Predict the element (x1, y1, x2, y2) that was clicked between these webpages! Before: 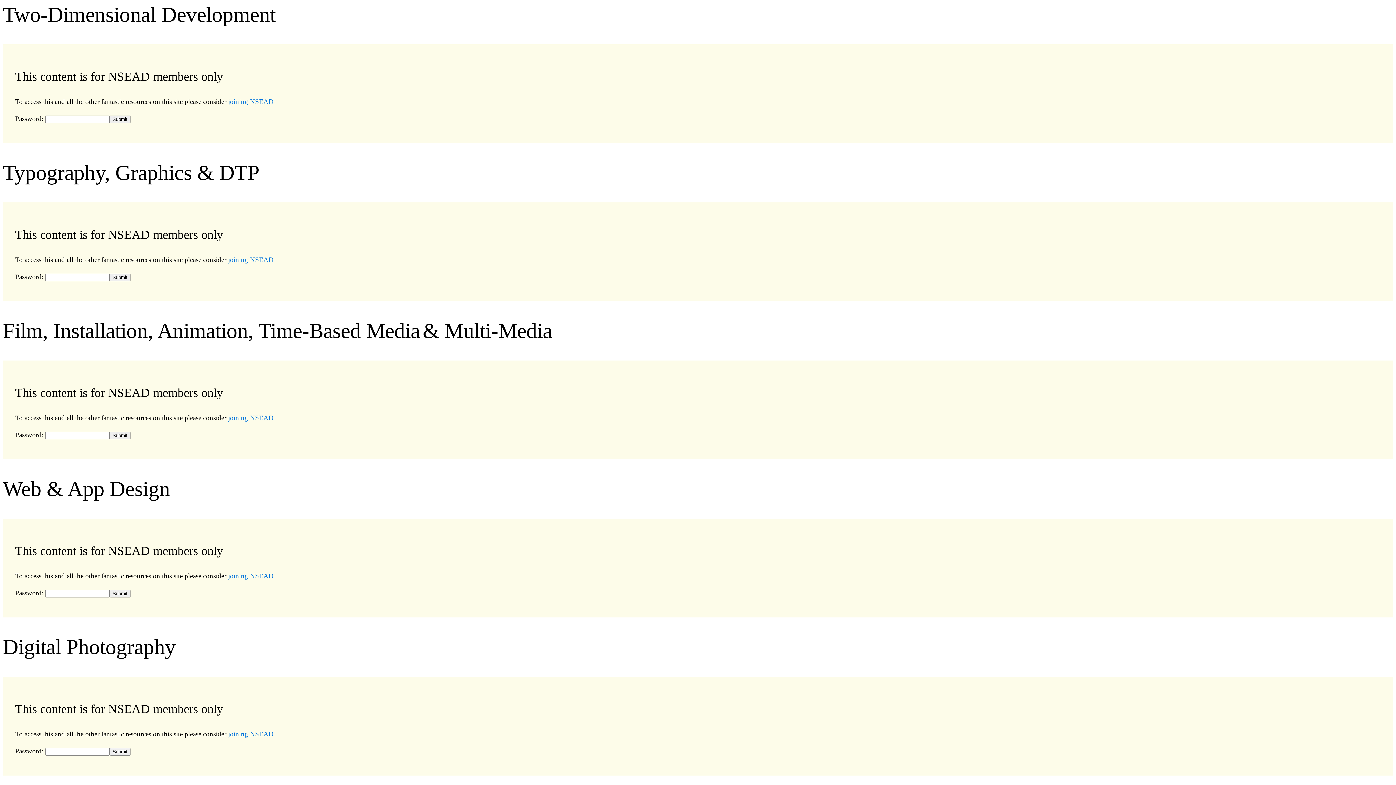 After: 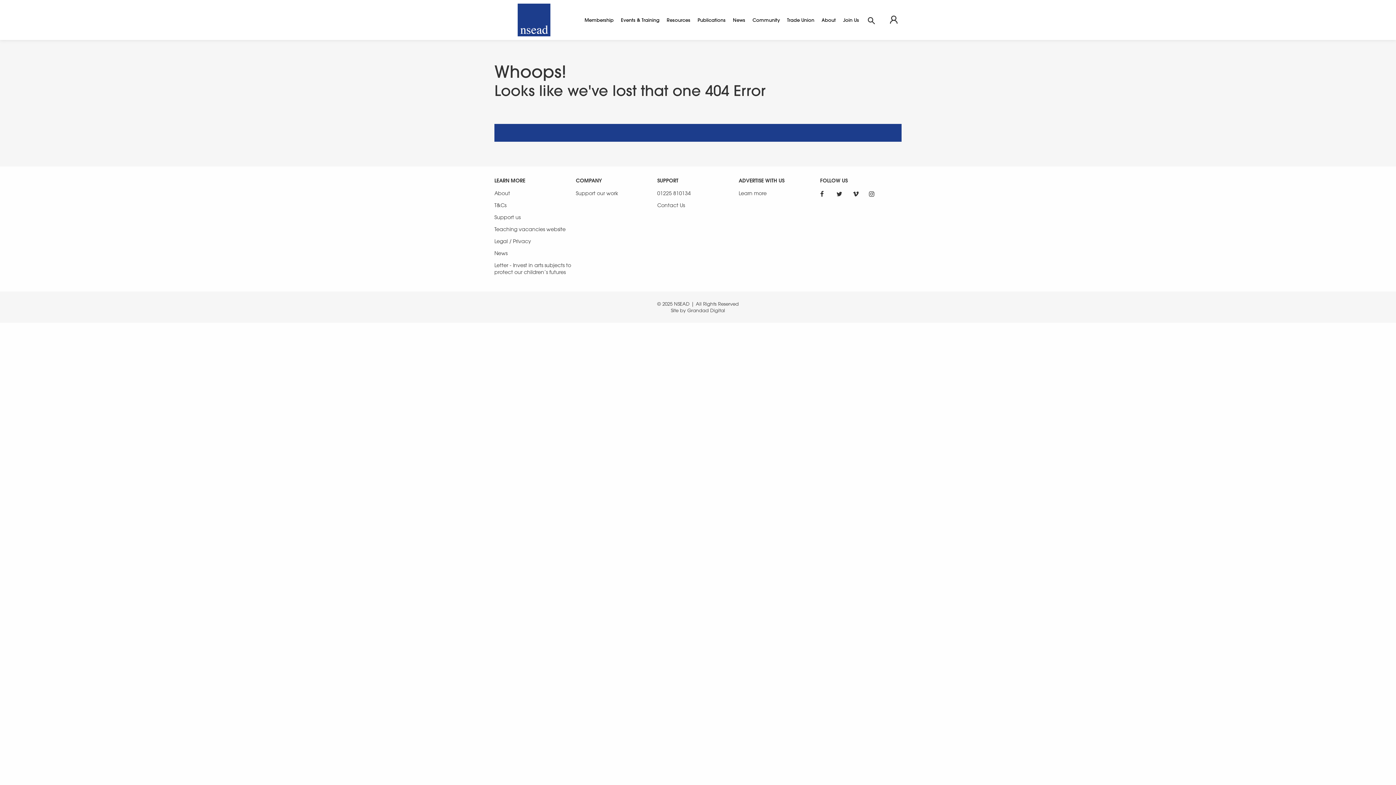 Action: label: joining NSEAD bbox: (228, 255, 273, 263)